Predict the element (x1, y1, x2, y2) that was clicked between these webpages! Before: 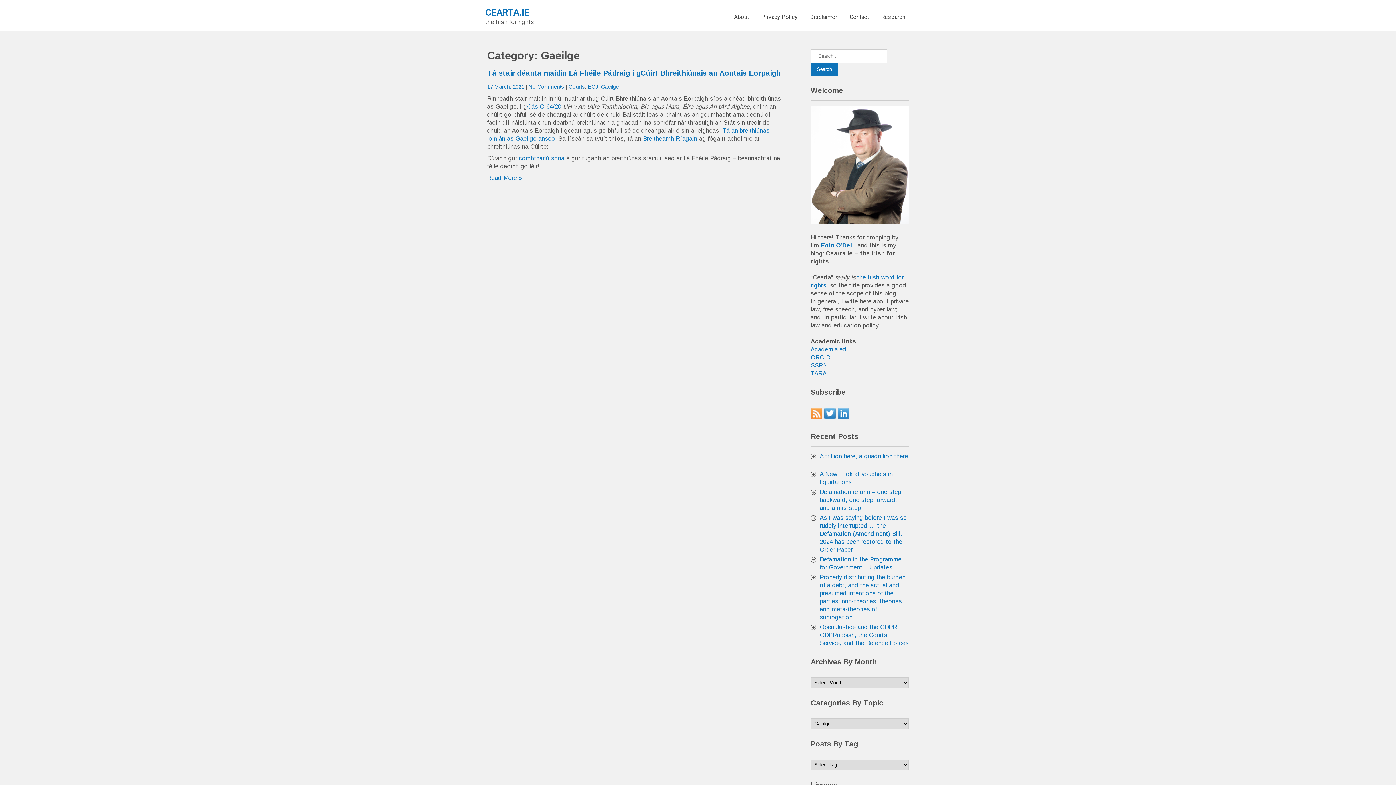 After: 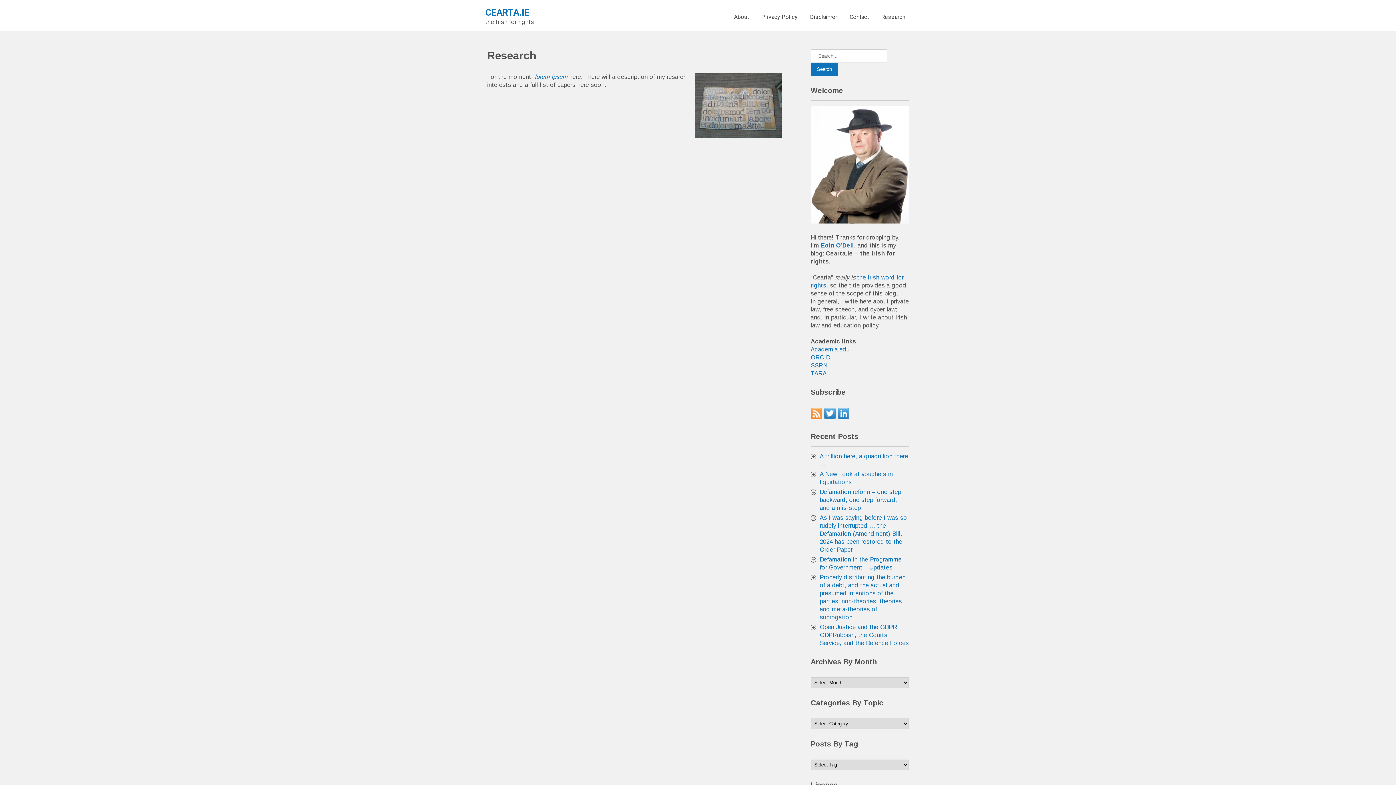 Action: bbox: (876, 9, 910, 24) label: Research